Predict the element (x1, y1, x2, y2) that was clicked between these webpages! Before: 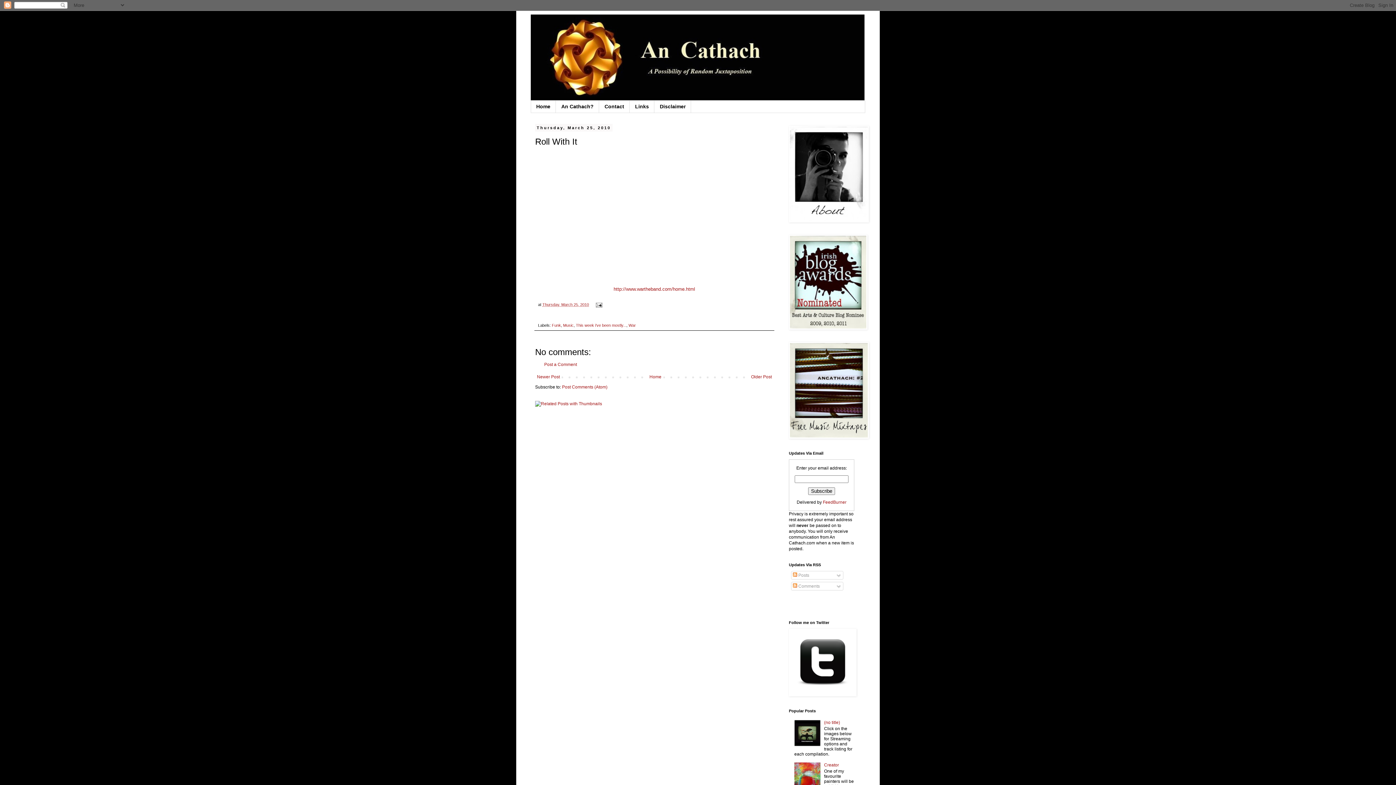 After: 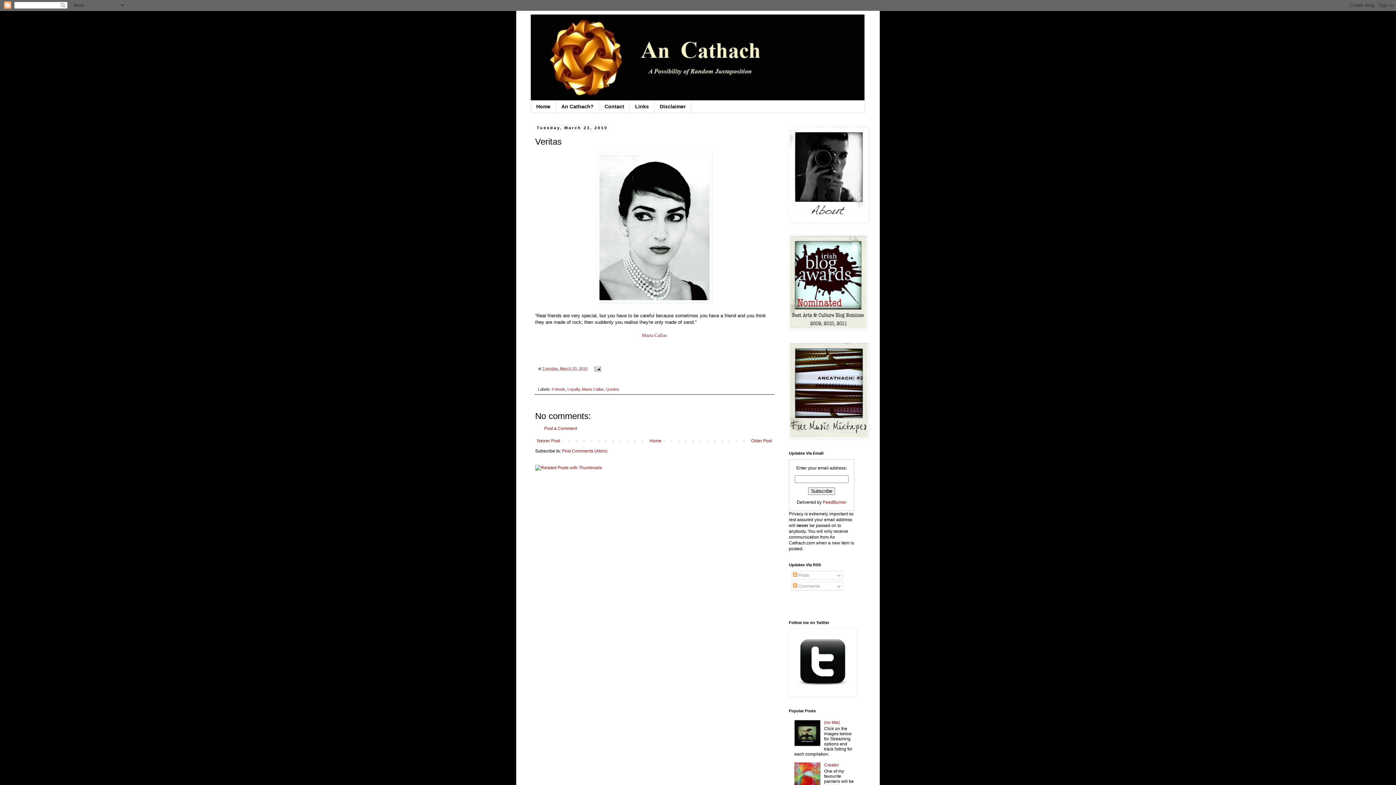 Action: label: Older Post bbox: (749, 372, 773, 381)